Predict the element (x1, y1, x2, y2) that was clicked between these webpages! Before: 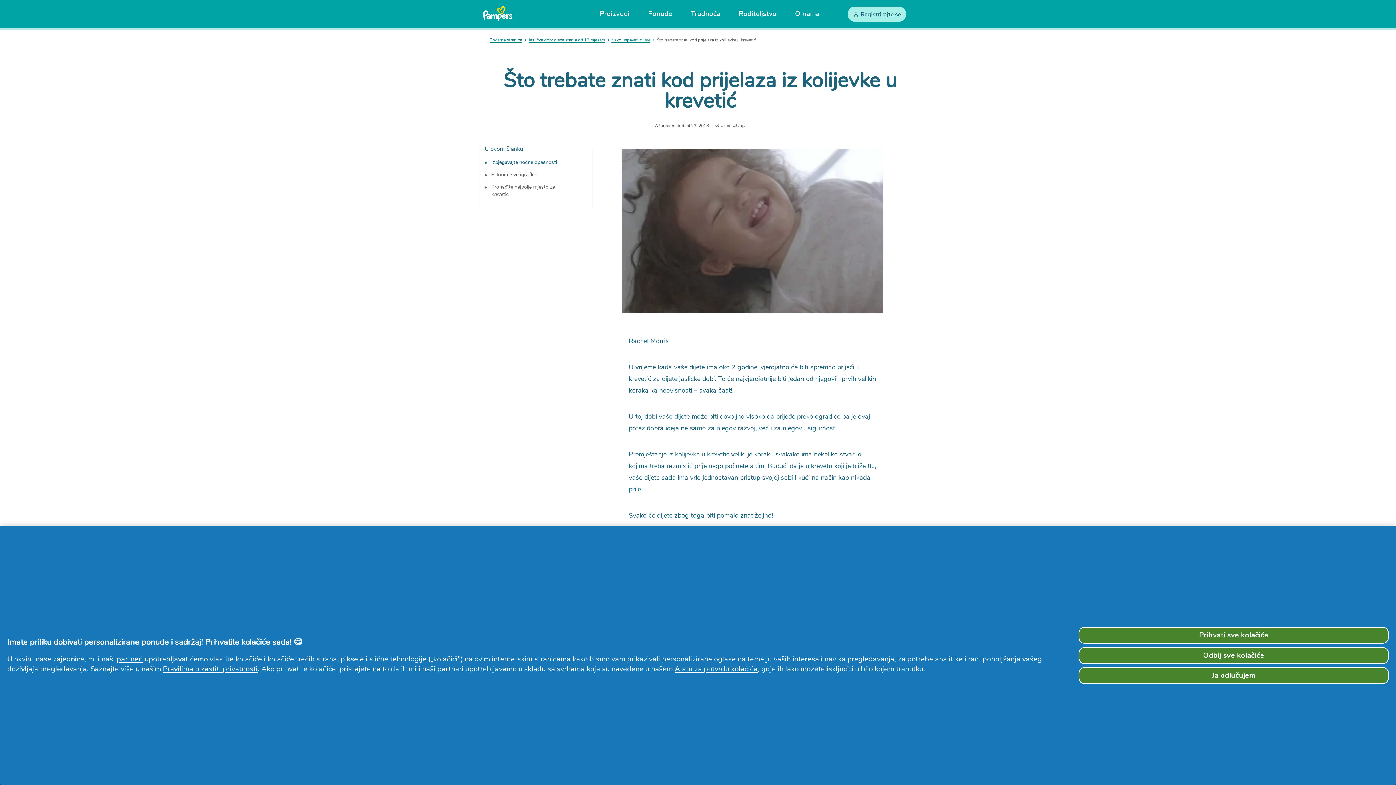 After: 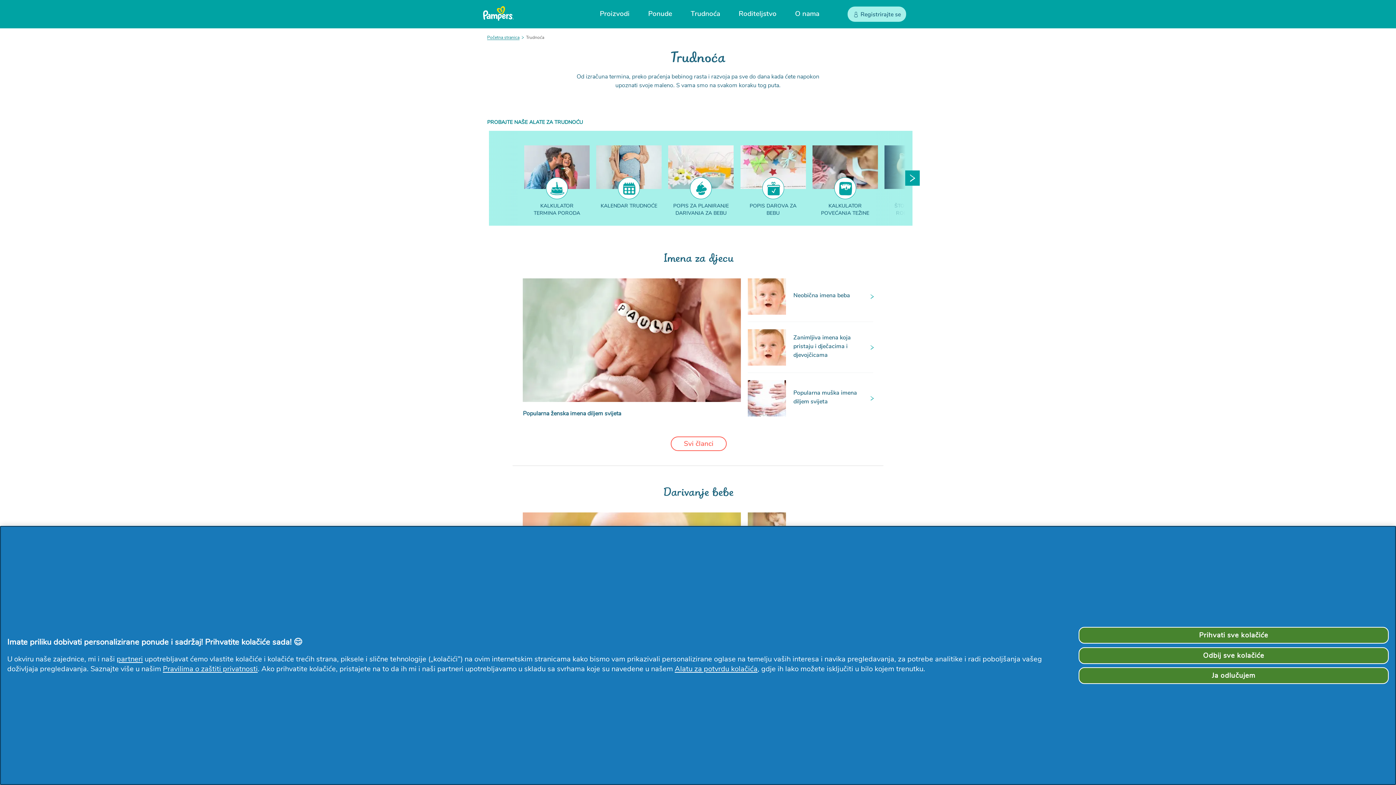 Action: bbox: (690, 8, 720, 18) label: Trudnoća